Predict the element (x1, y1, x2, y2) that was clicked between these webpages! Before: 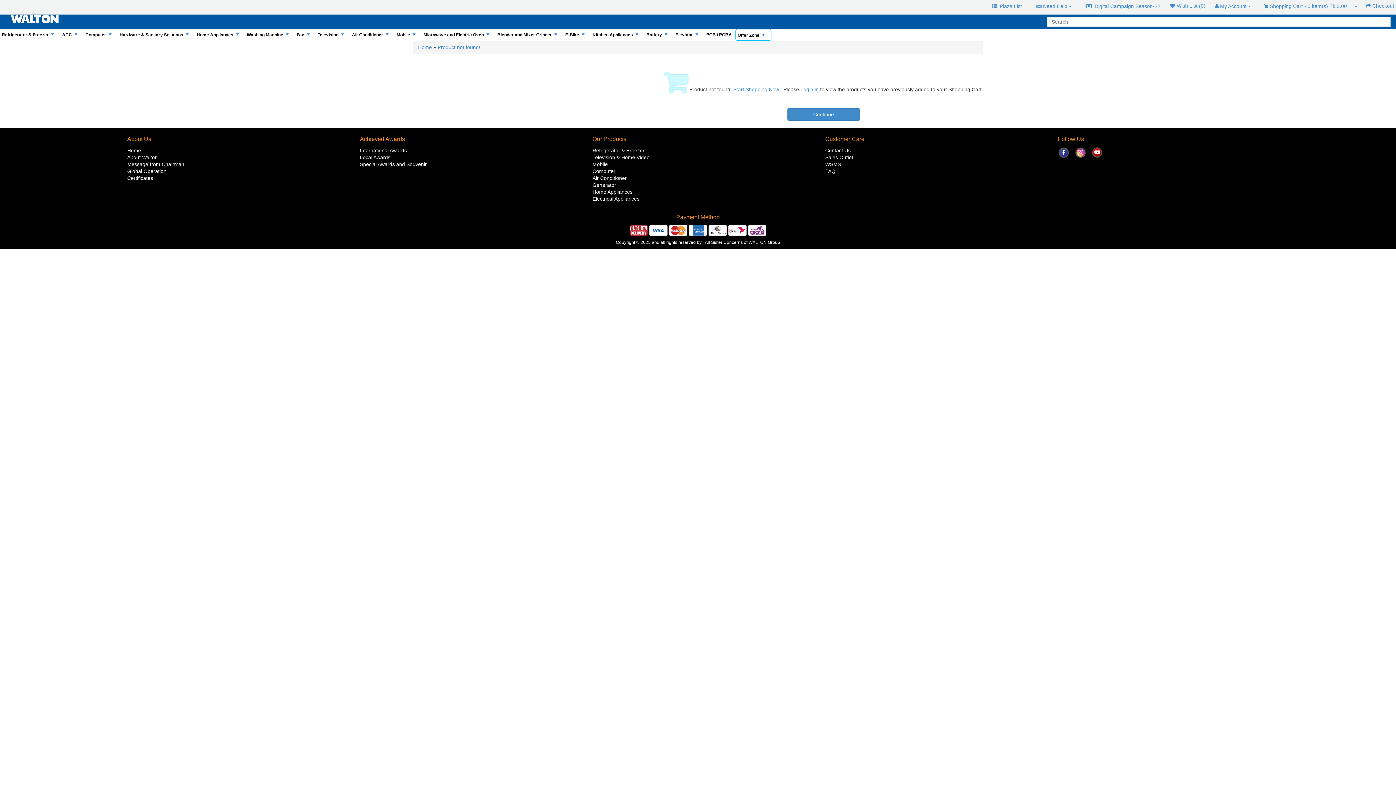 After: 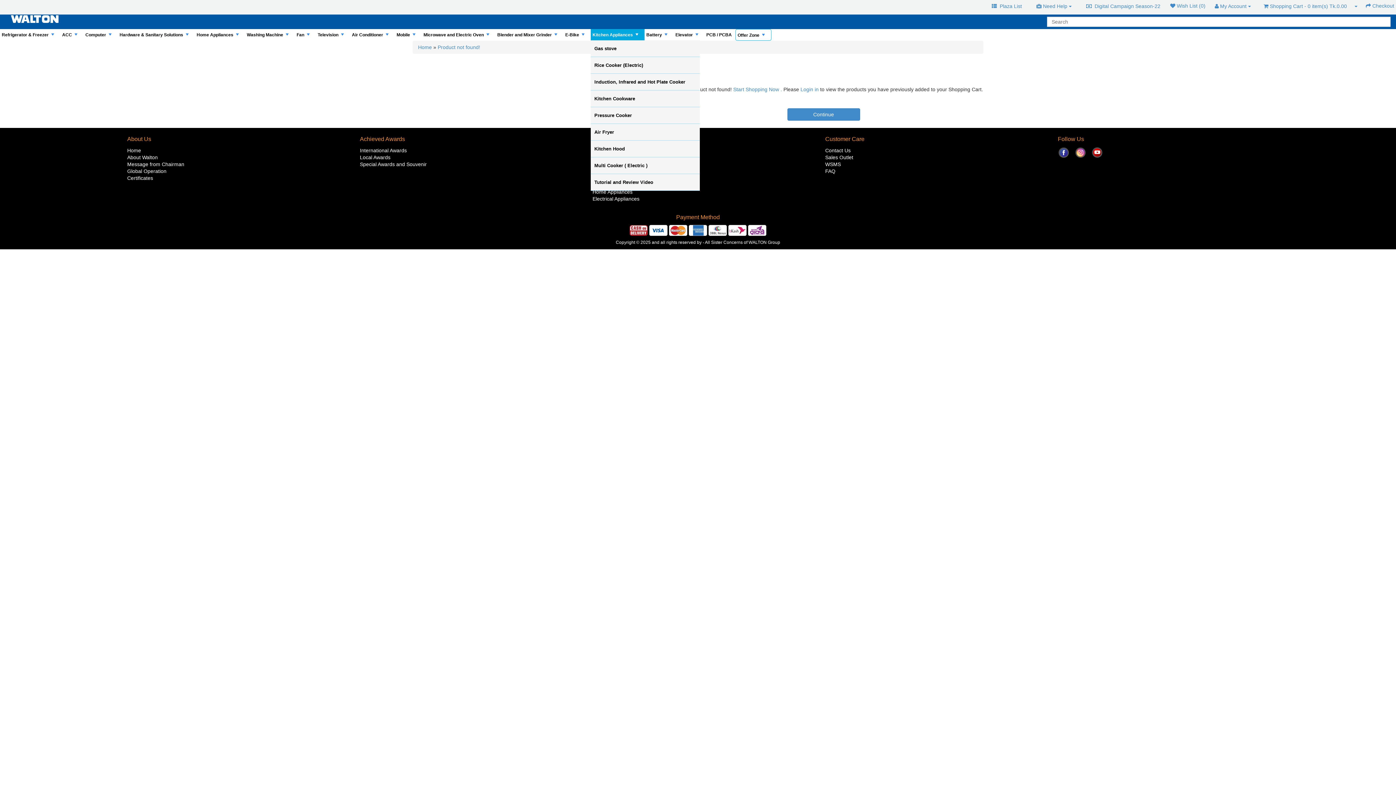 Action: label: +
Kitchen Appliances bbox: (590, 29, 644, 40)